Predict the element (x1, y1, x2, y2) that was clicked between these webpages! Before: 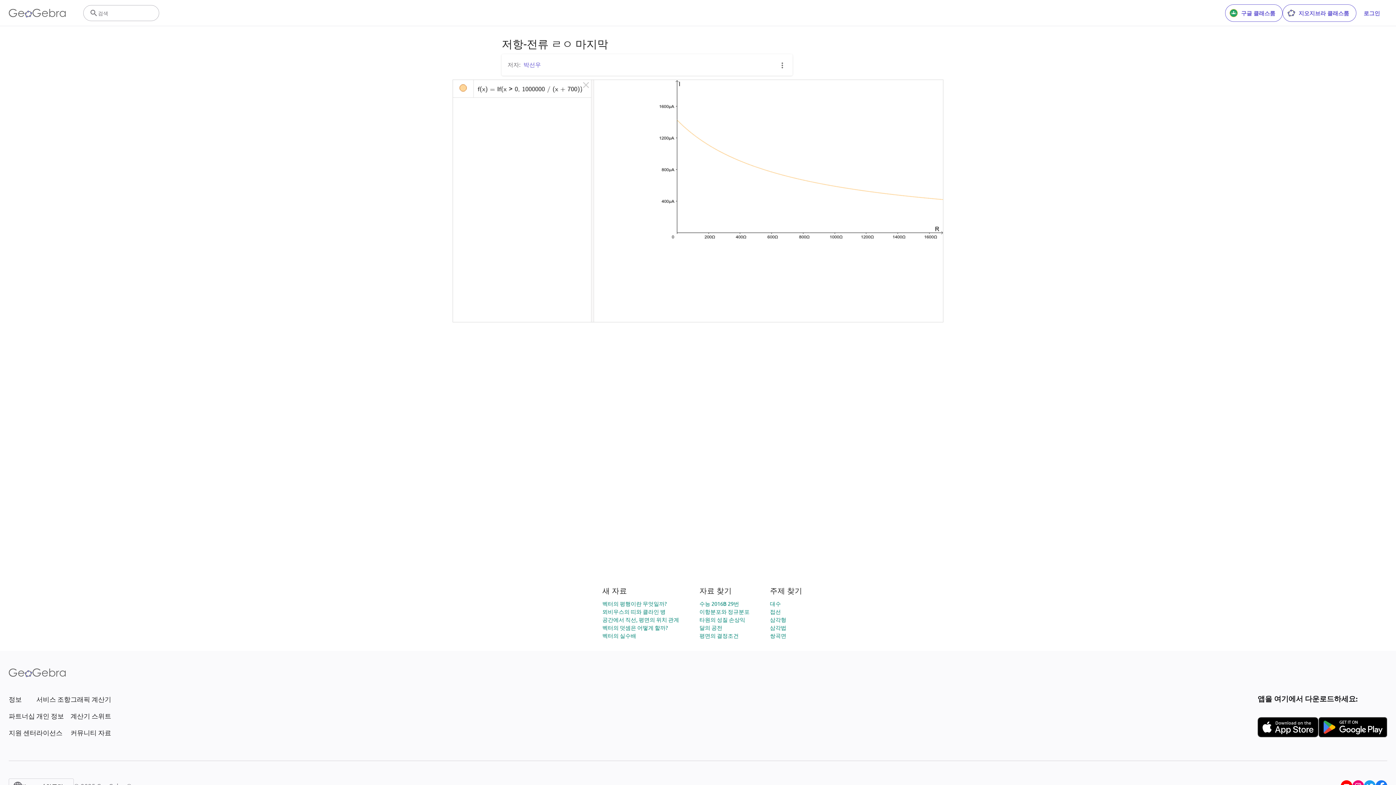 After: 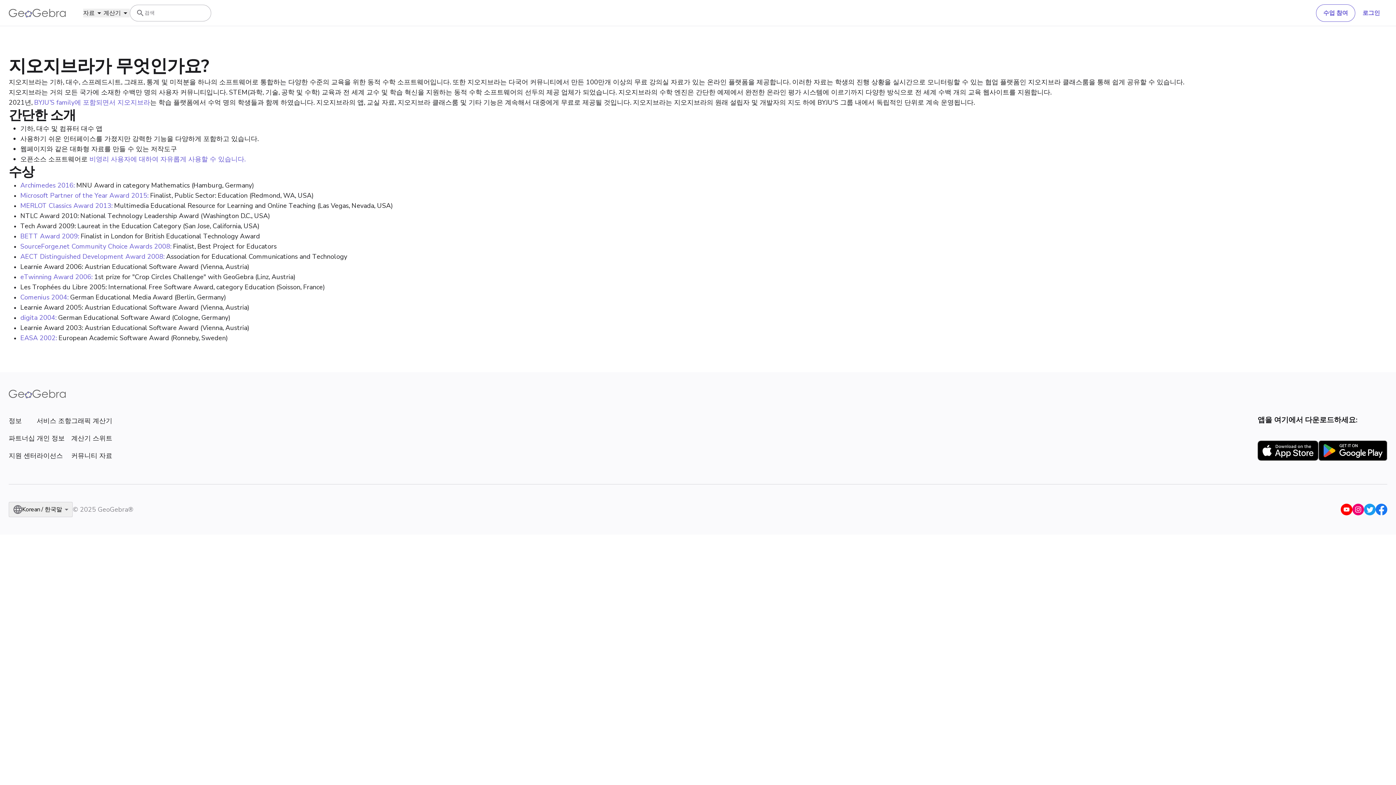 Action: label: 정보 bbox: (8, 694, 36, 704)